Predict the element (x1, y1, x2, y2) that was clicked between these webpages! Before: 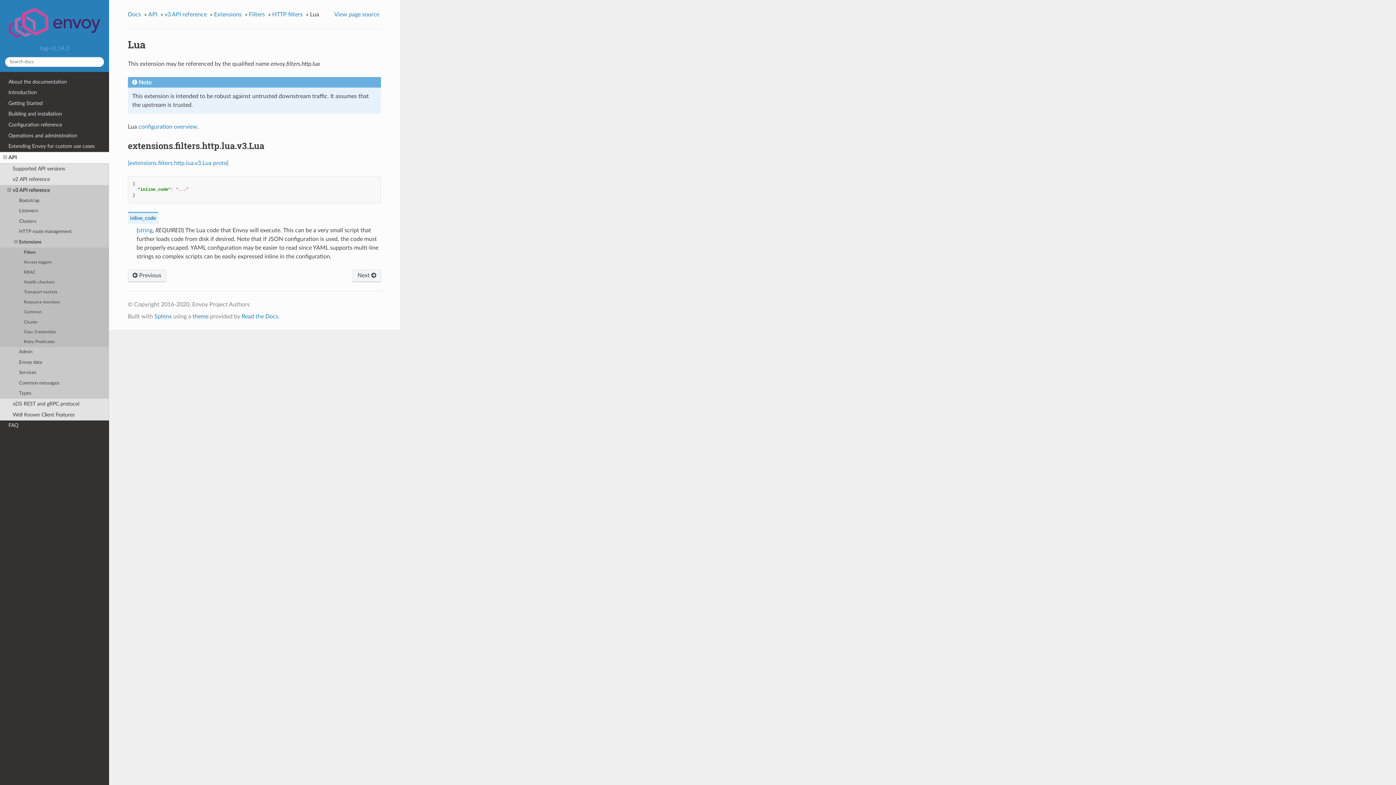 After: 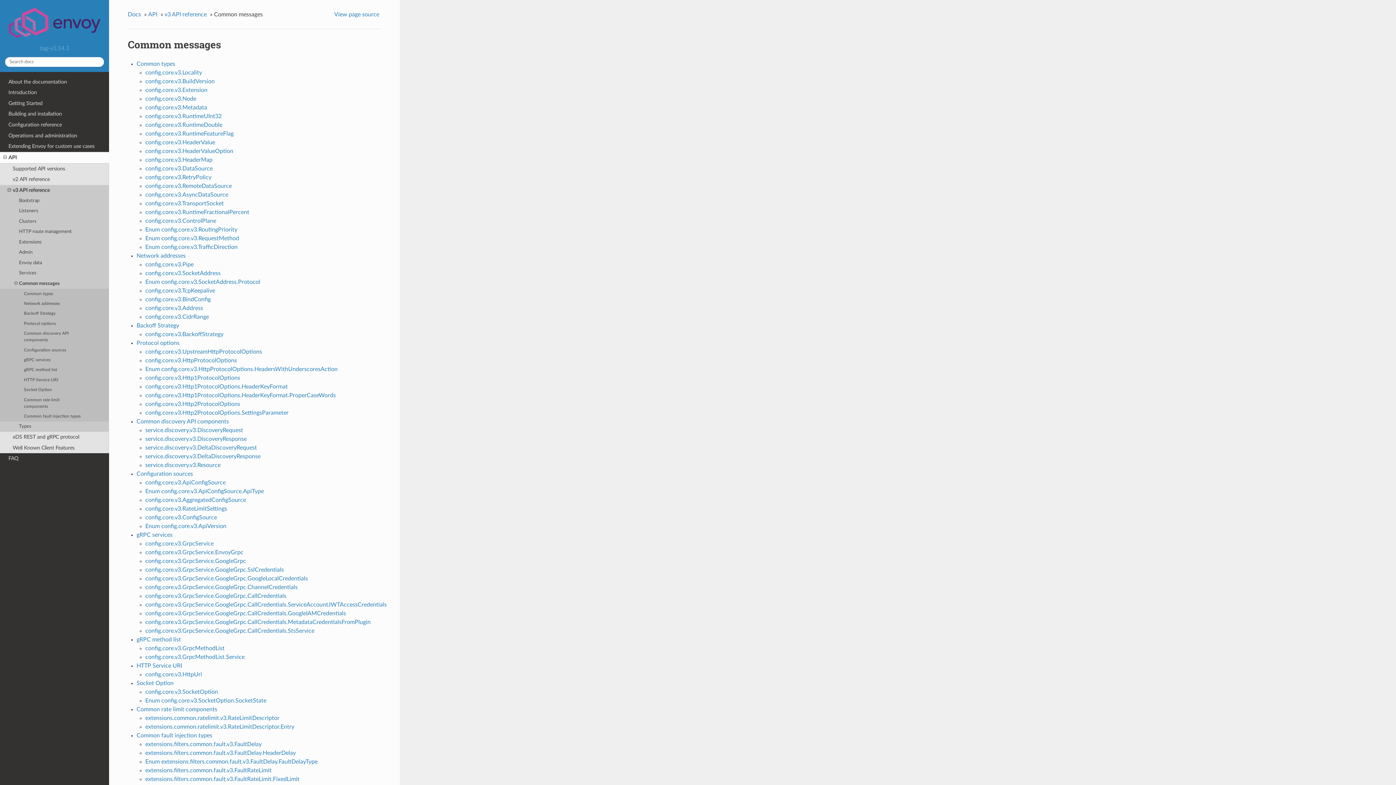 Action: label: Common messages bbox: (0, 378, 109, 388)